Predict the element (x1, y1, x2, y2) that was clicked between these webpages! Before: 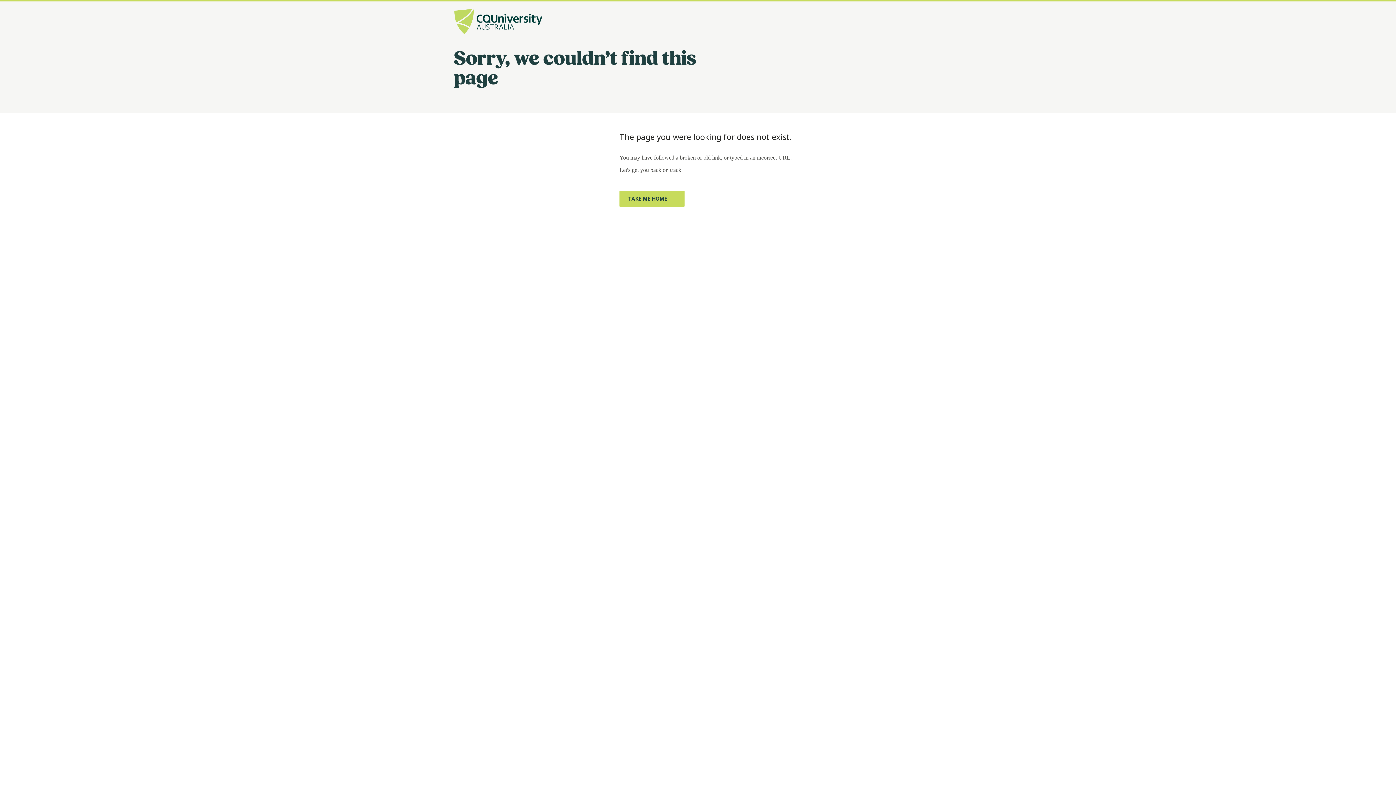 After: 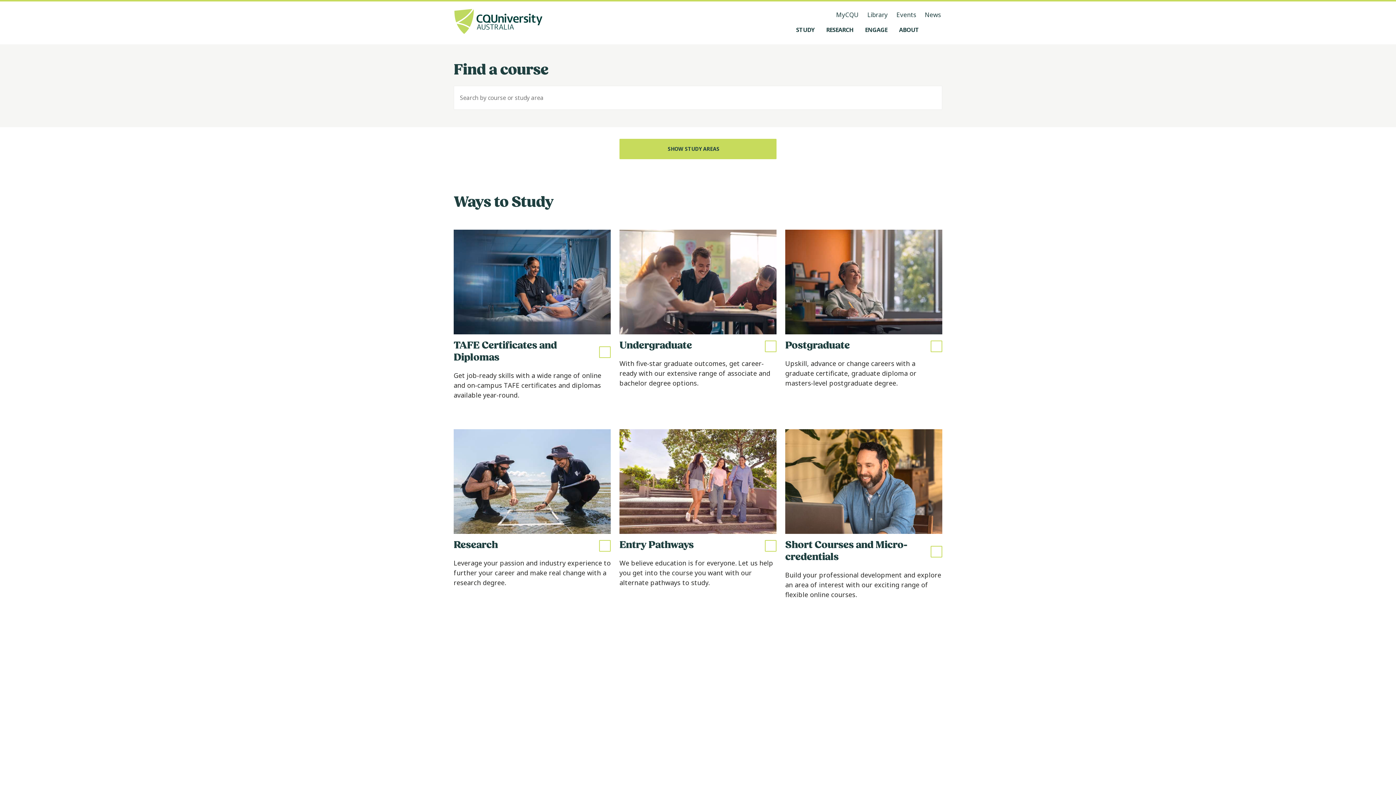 Action: label: CQU Logo, open cqu home page bbox: (453, 0, 543, 44)